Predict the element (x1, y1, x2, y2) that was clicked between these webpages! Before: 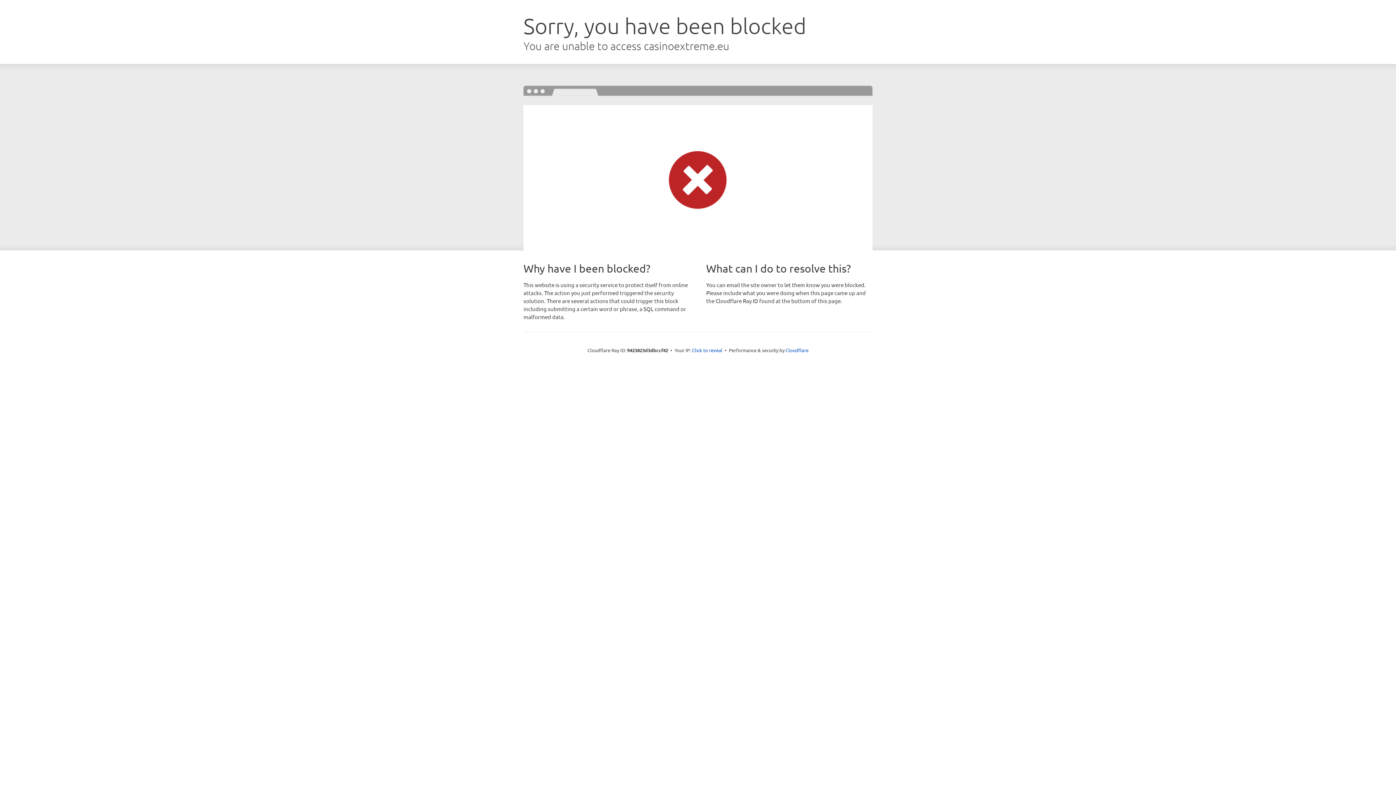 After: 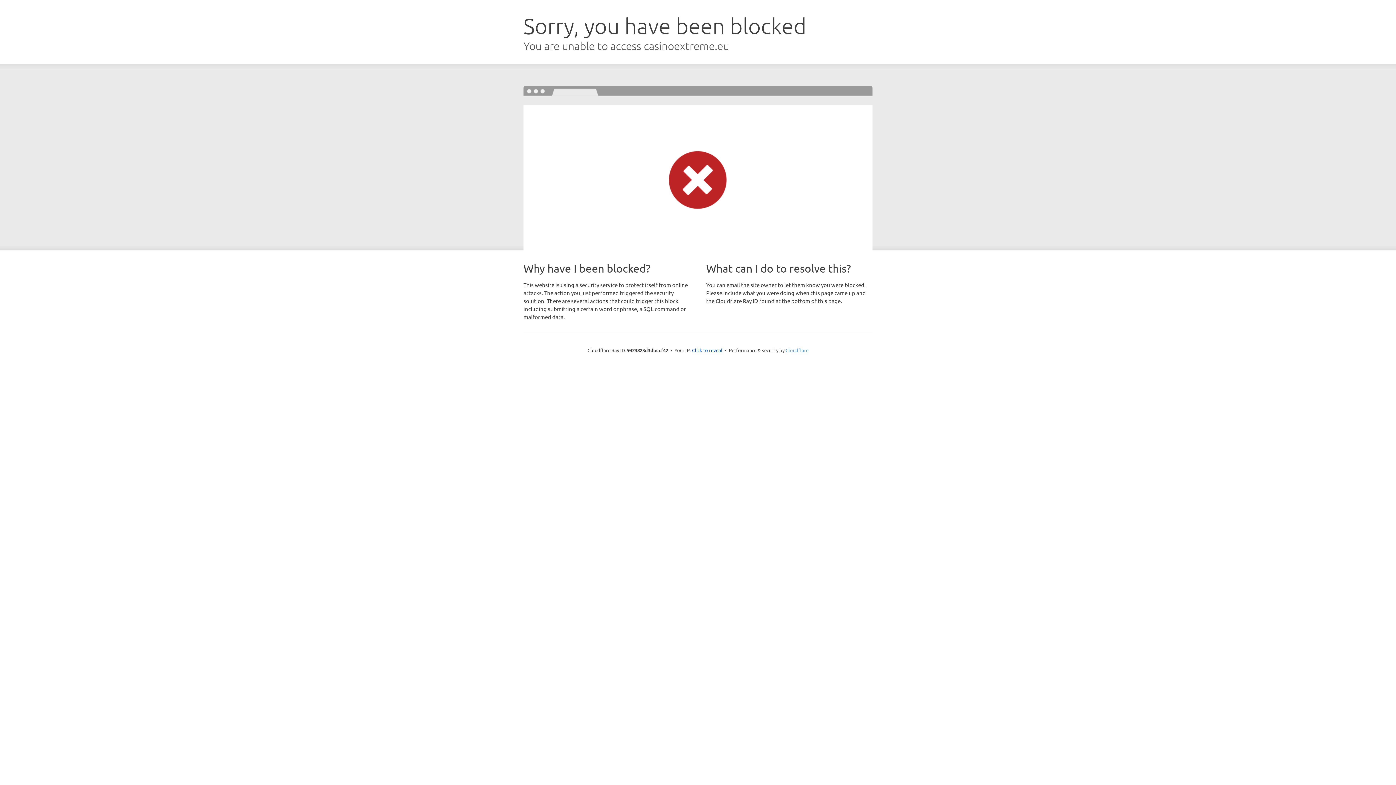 Action: label: Cloudflare bbox: (785, 347, 808, 353)